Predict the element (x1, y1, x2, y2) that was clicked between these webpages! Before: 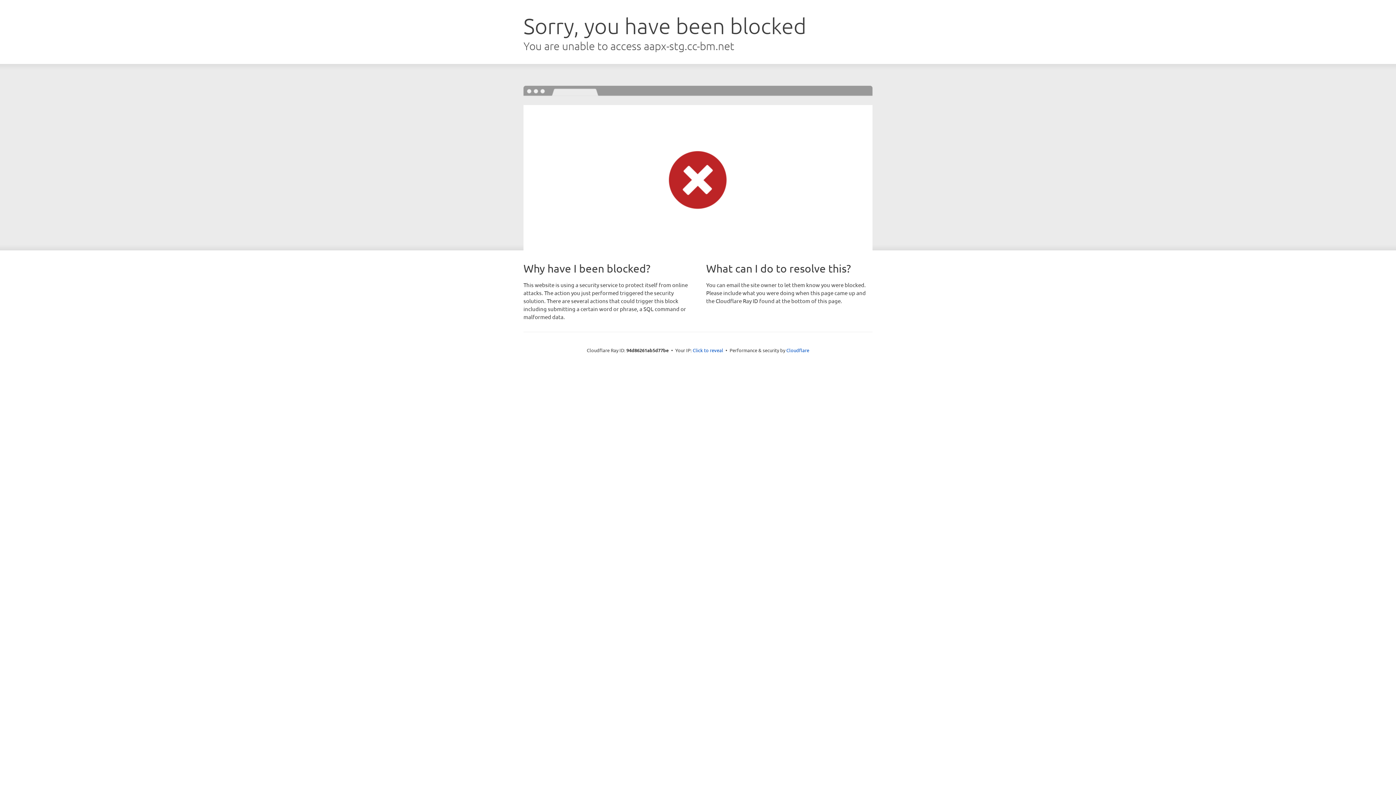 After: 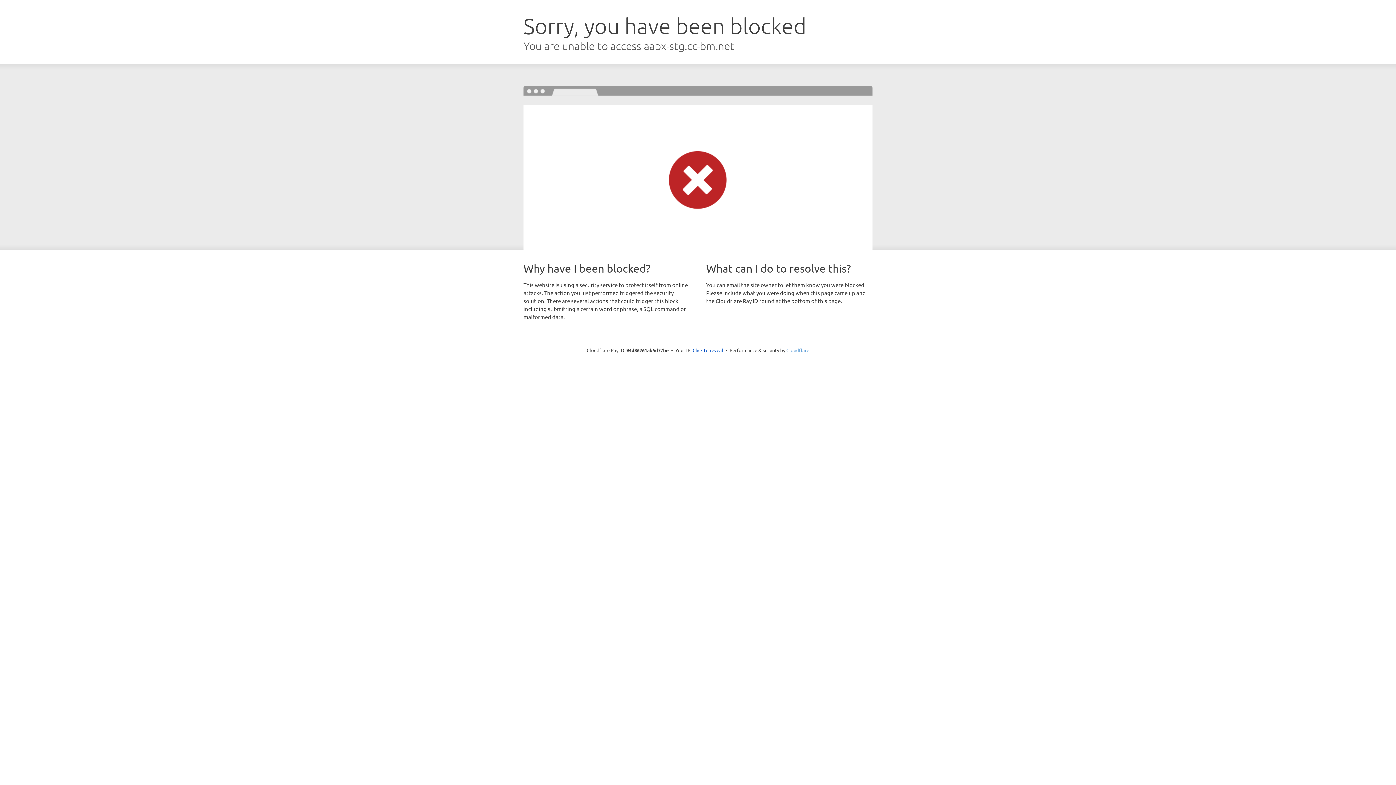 Action: label: Cloudflare bbox: (786, 347, 809, 353)